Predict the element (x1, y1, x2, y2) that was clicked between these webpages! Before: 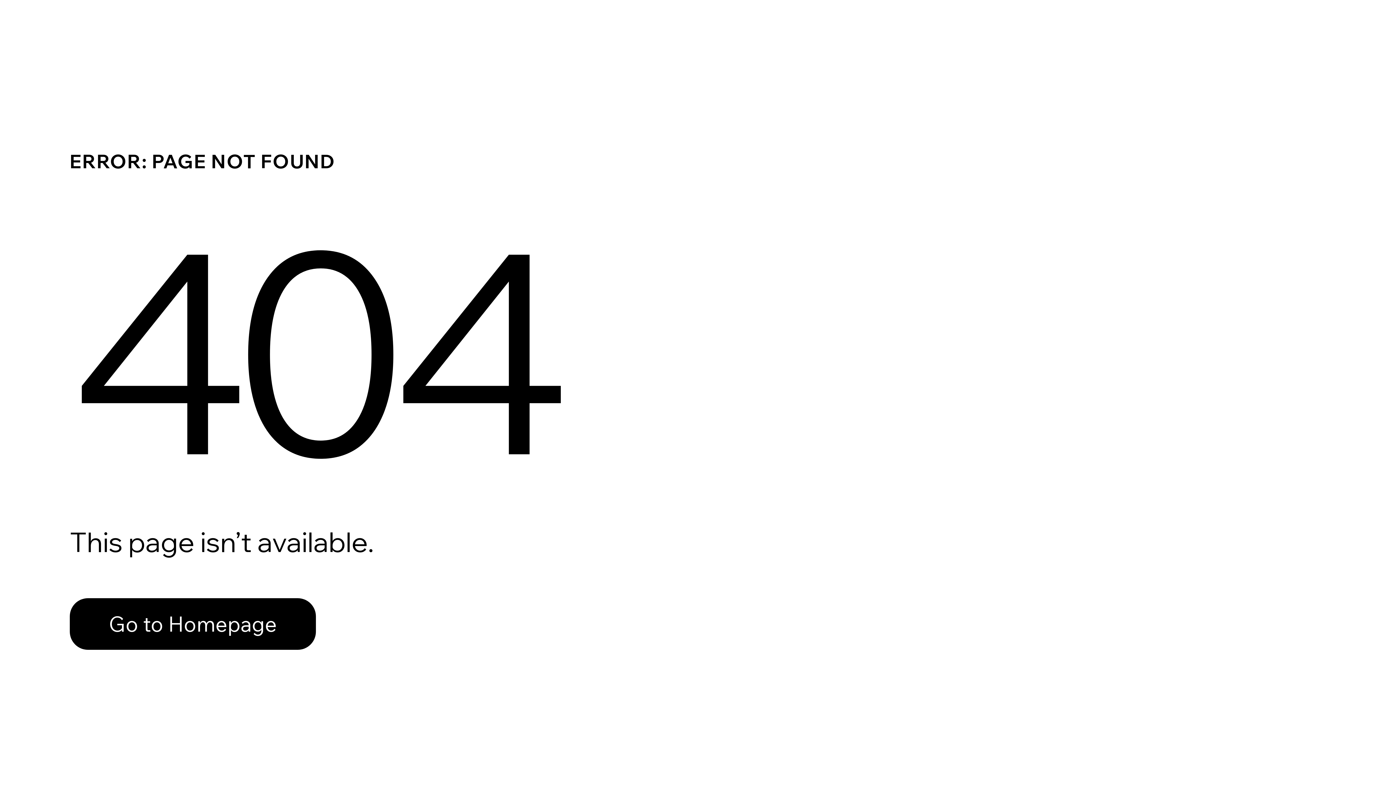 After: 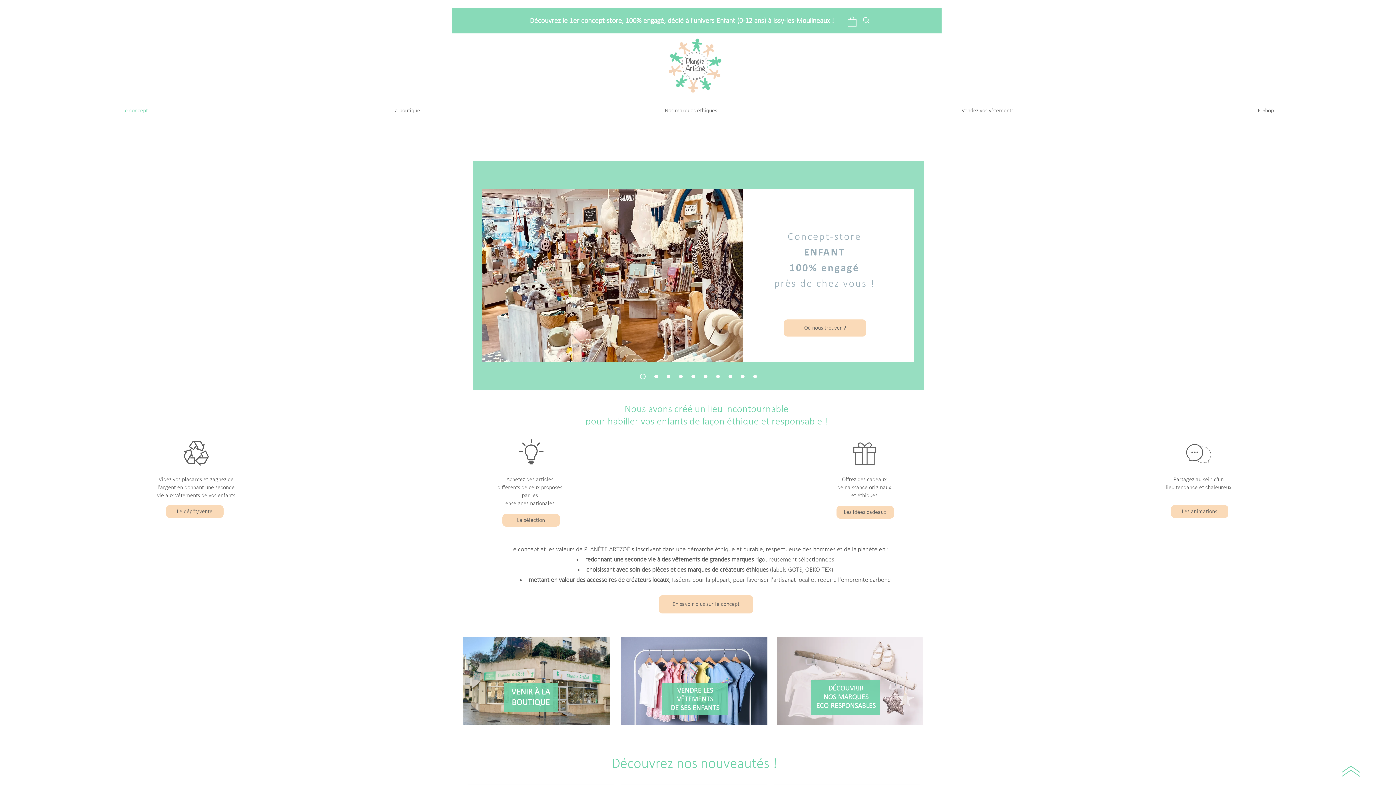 Action: bbox: (69, 598, 316, 650) label: Go to Homepage